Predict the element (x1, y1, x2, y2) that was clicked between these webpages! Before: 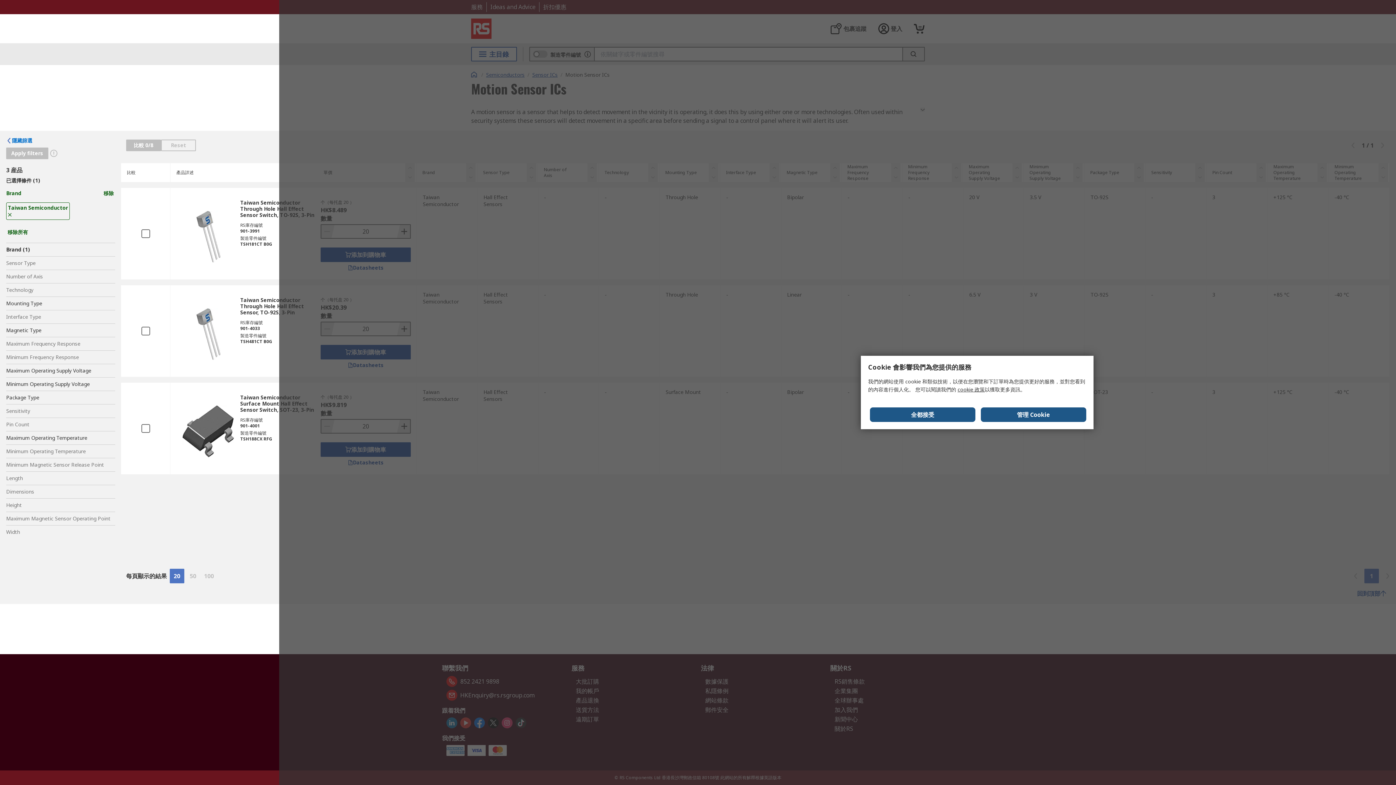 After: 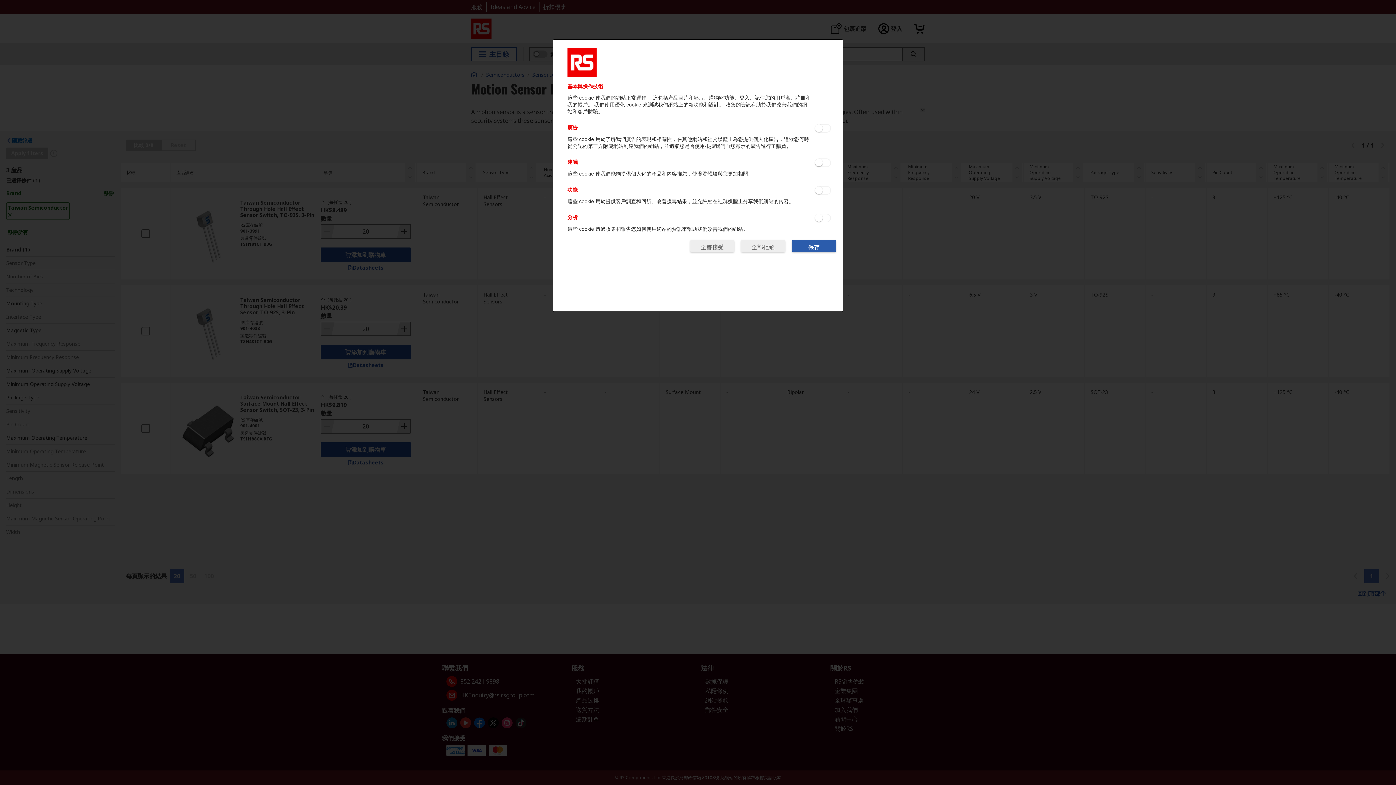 Action: label: 管理 Cookie bbox: (981, 407, 1086, 422)